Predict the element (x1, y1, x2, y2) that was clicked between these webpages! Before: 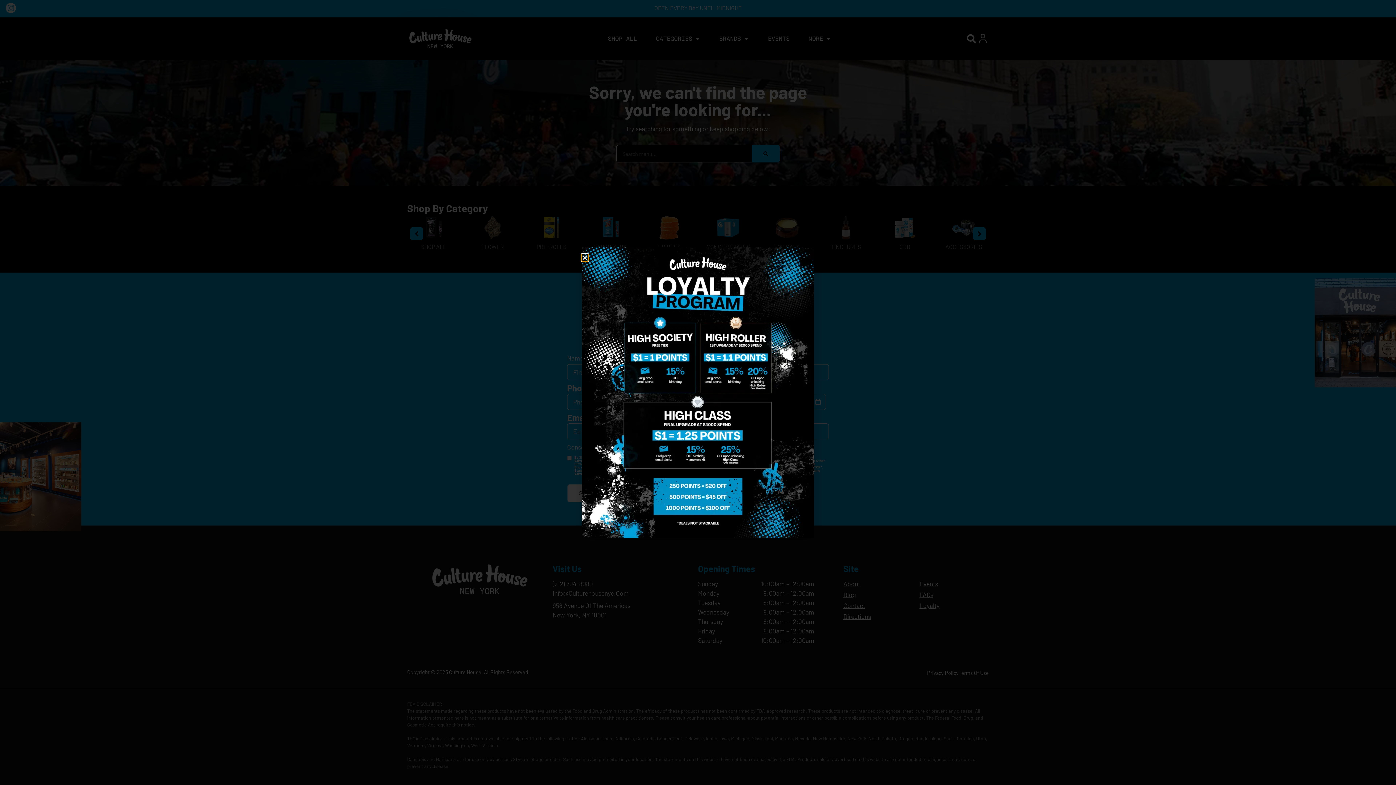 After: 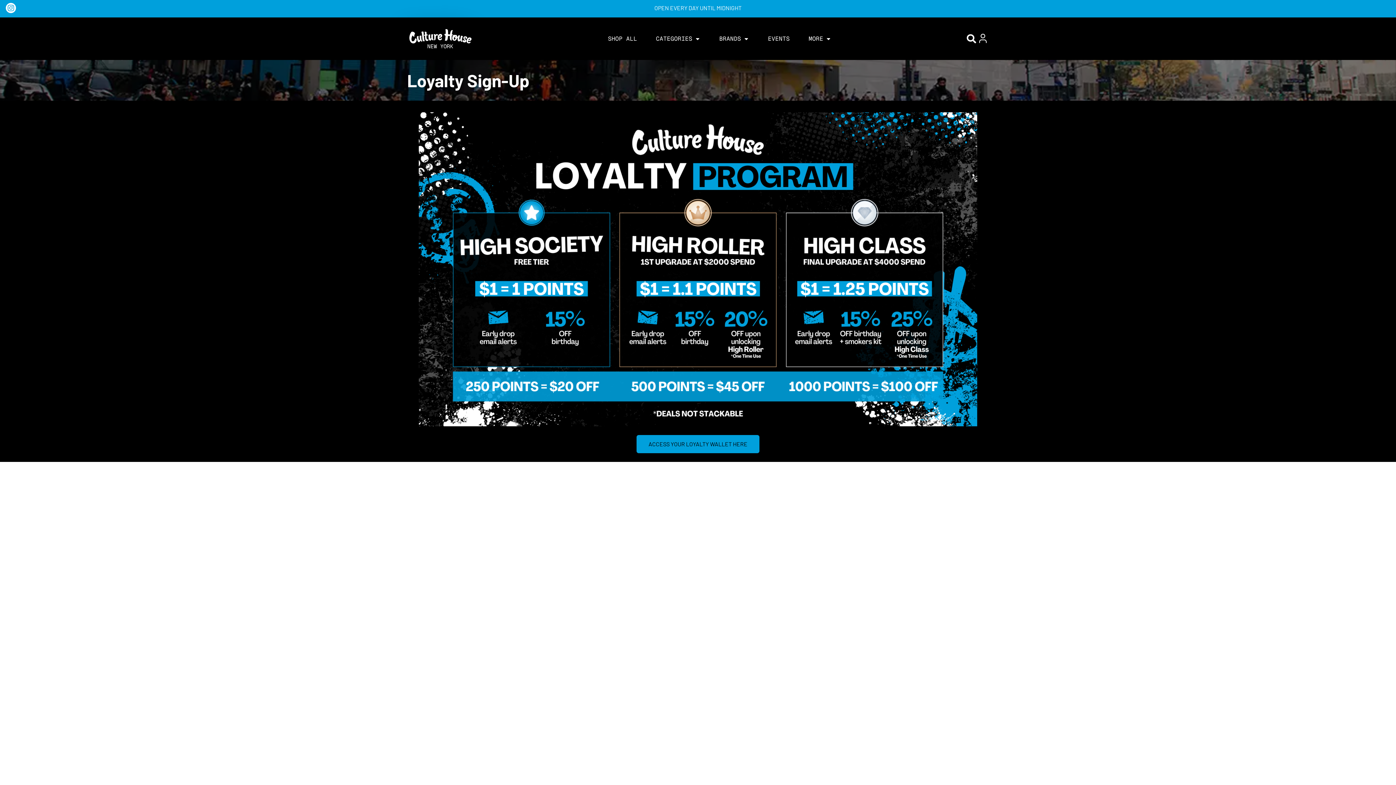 Action: bbox: (581, 247, 814, 538)